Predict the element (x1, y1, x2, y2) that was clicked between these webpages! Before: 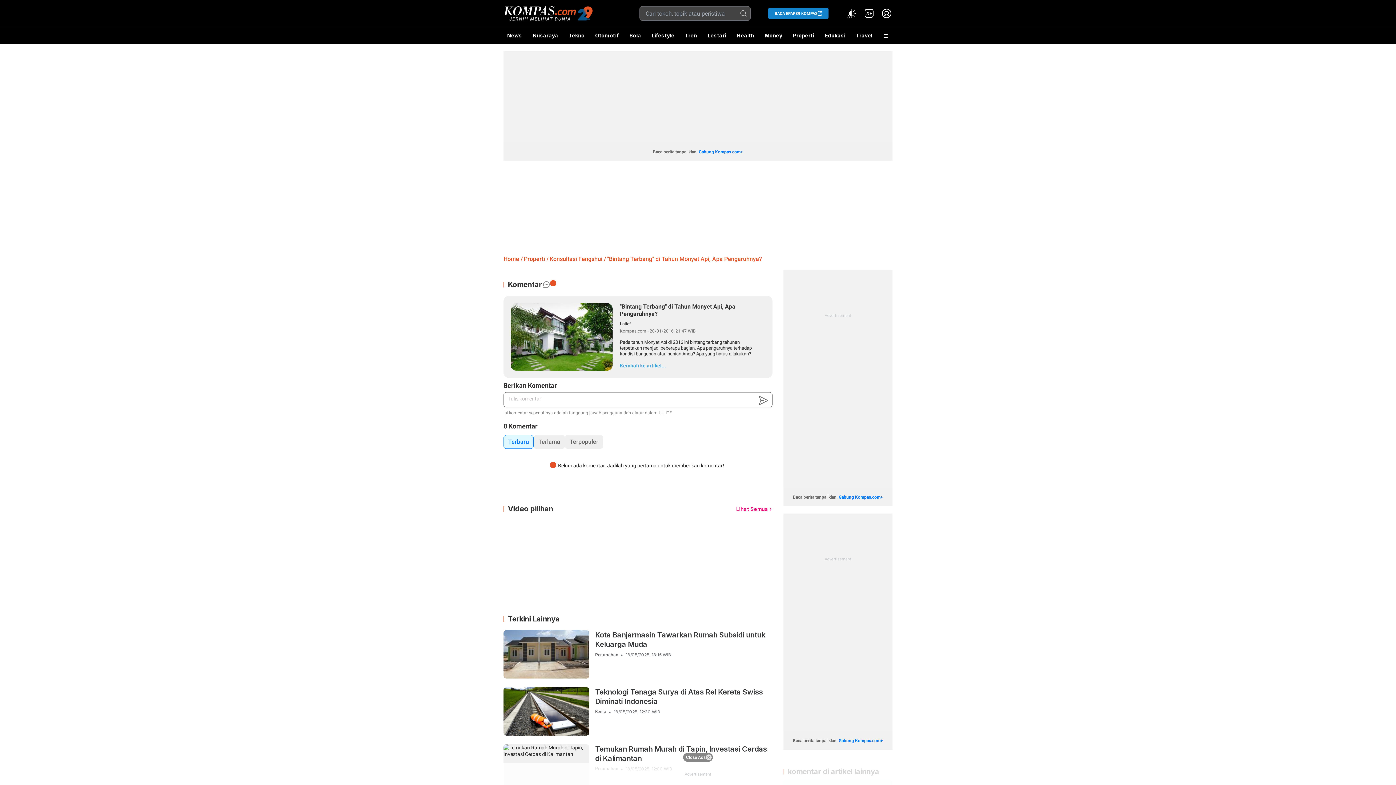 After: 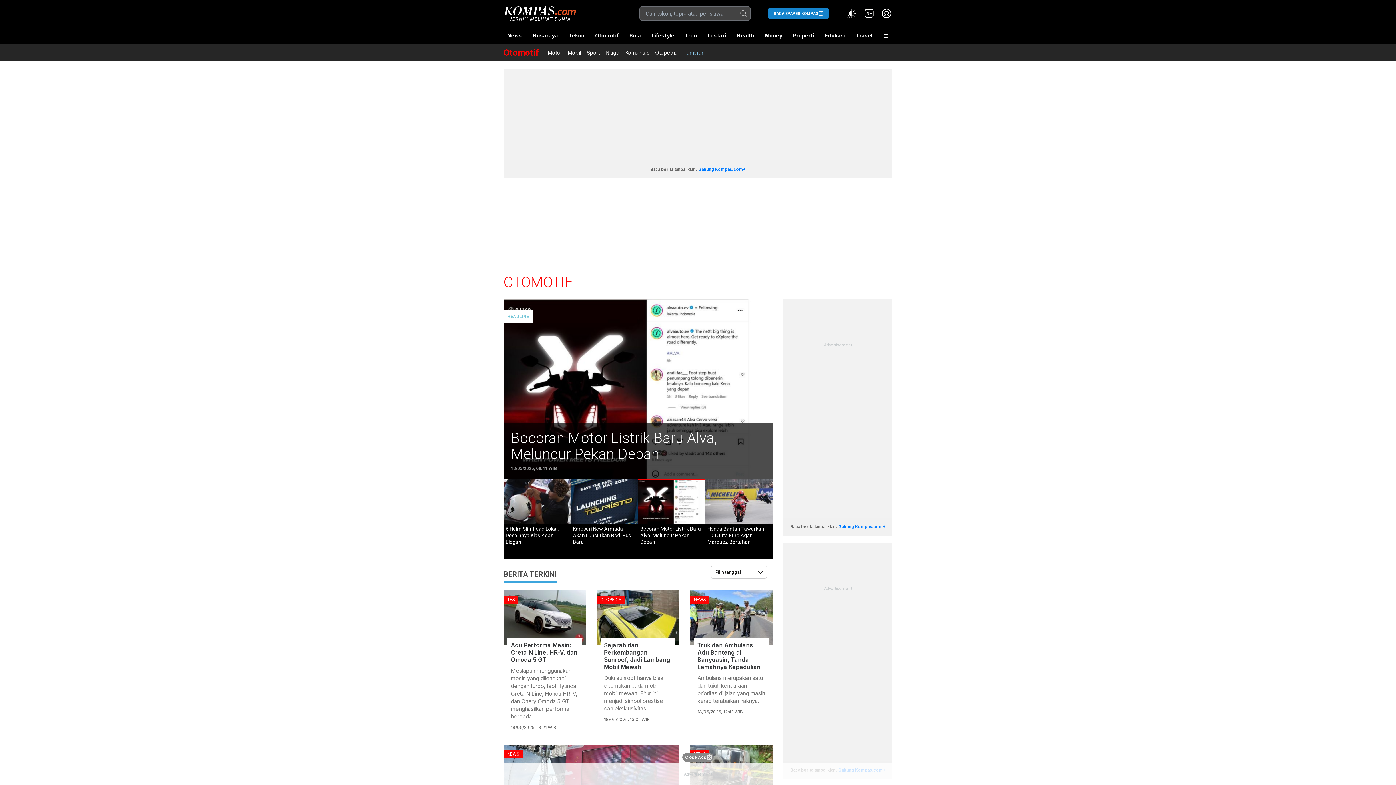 Action: bbox: (591, 27, 622, 44) label: Otomotif